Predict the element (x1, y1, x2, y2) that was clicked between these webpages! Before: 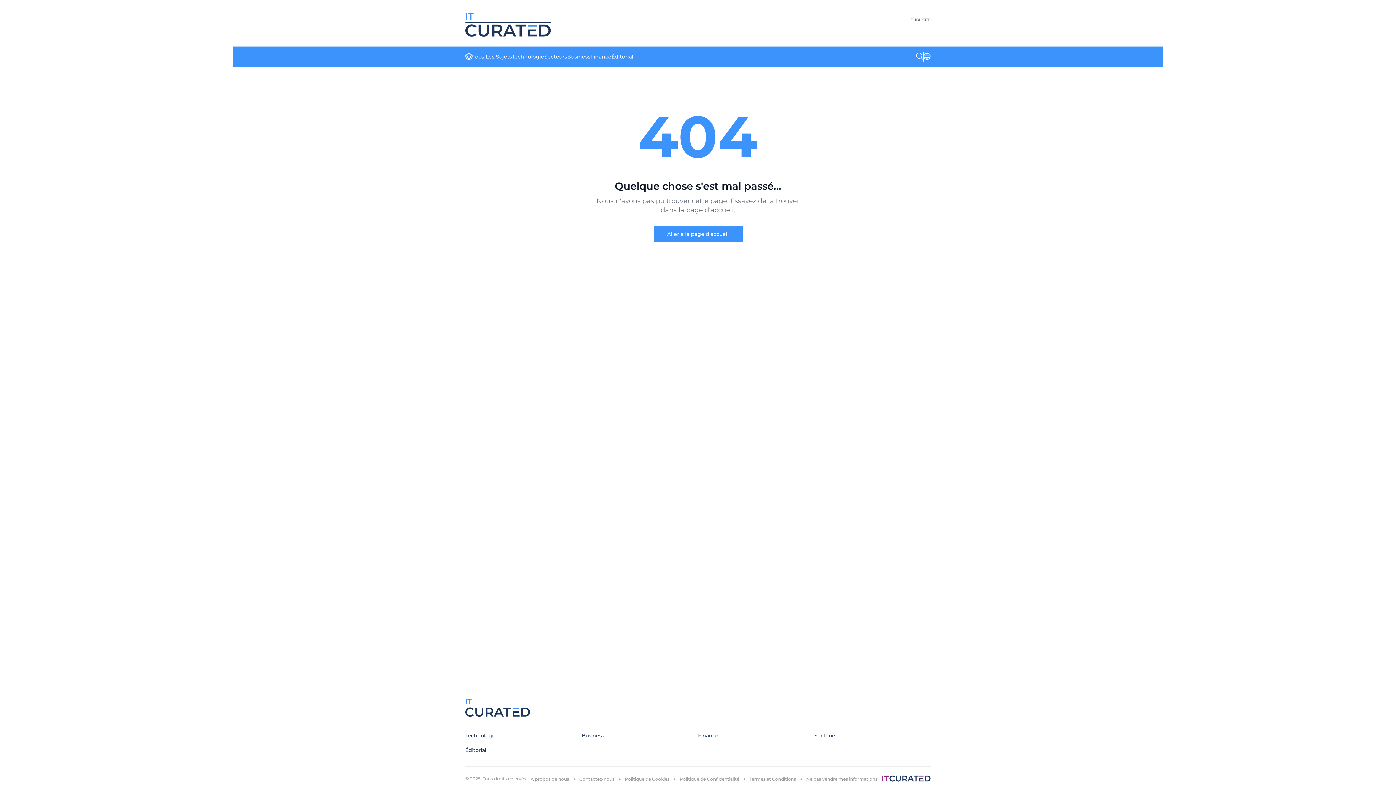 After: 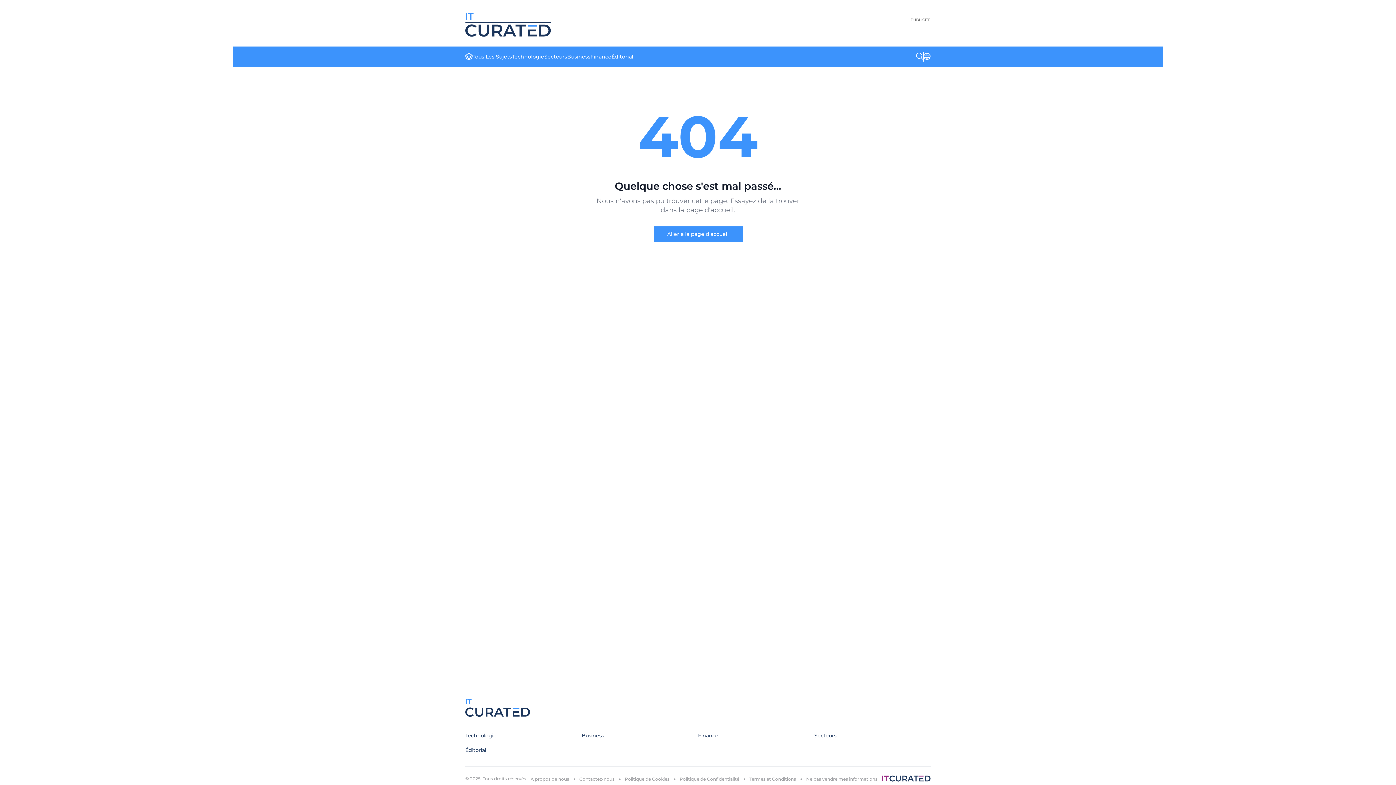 Action: bbox: (882, 776, 930, 782)